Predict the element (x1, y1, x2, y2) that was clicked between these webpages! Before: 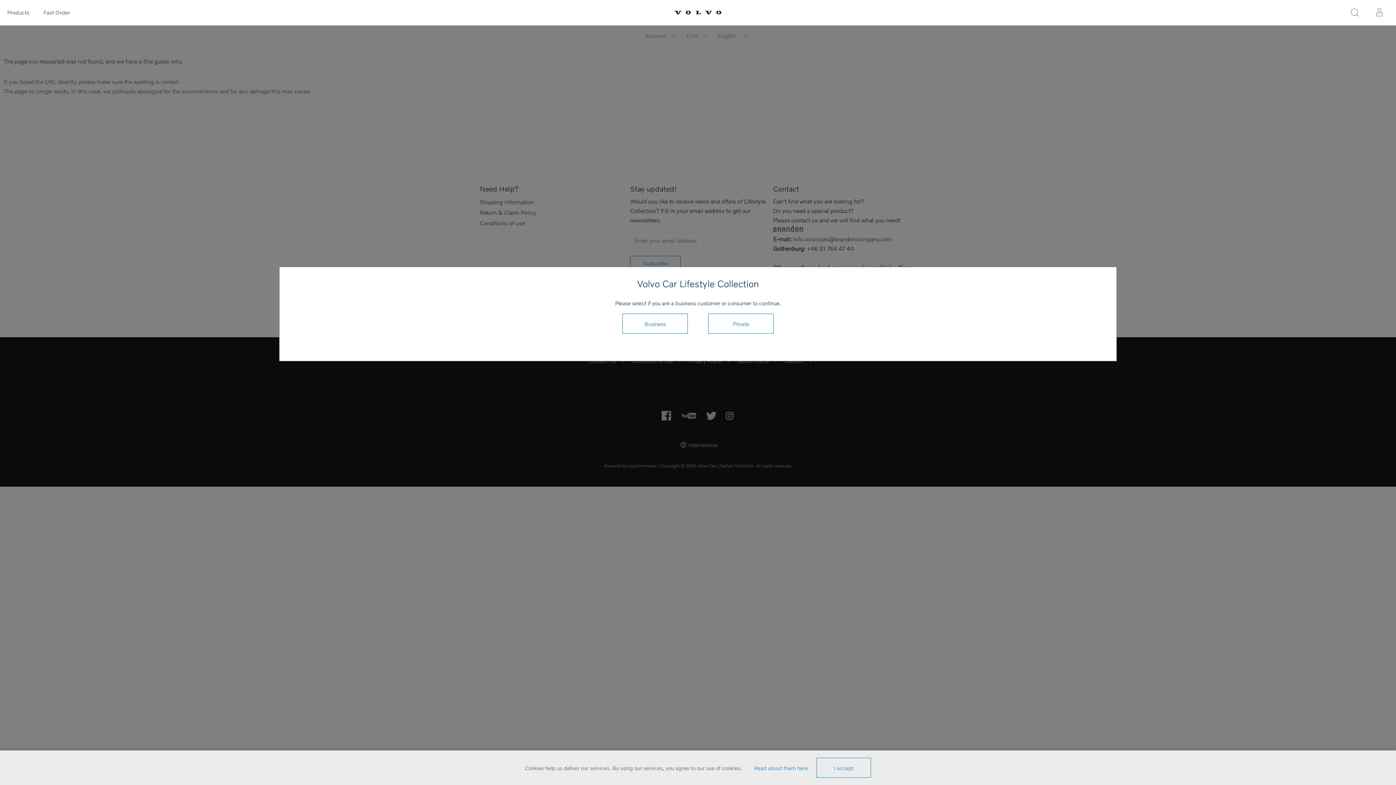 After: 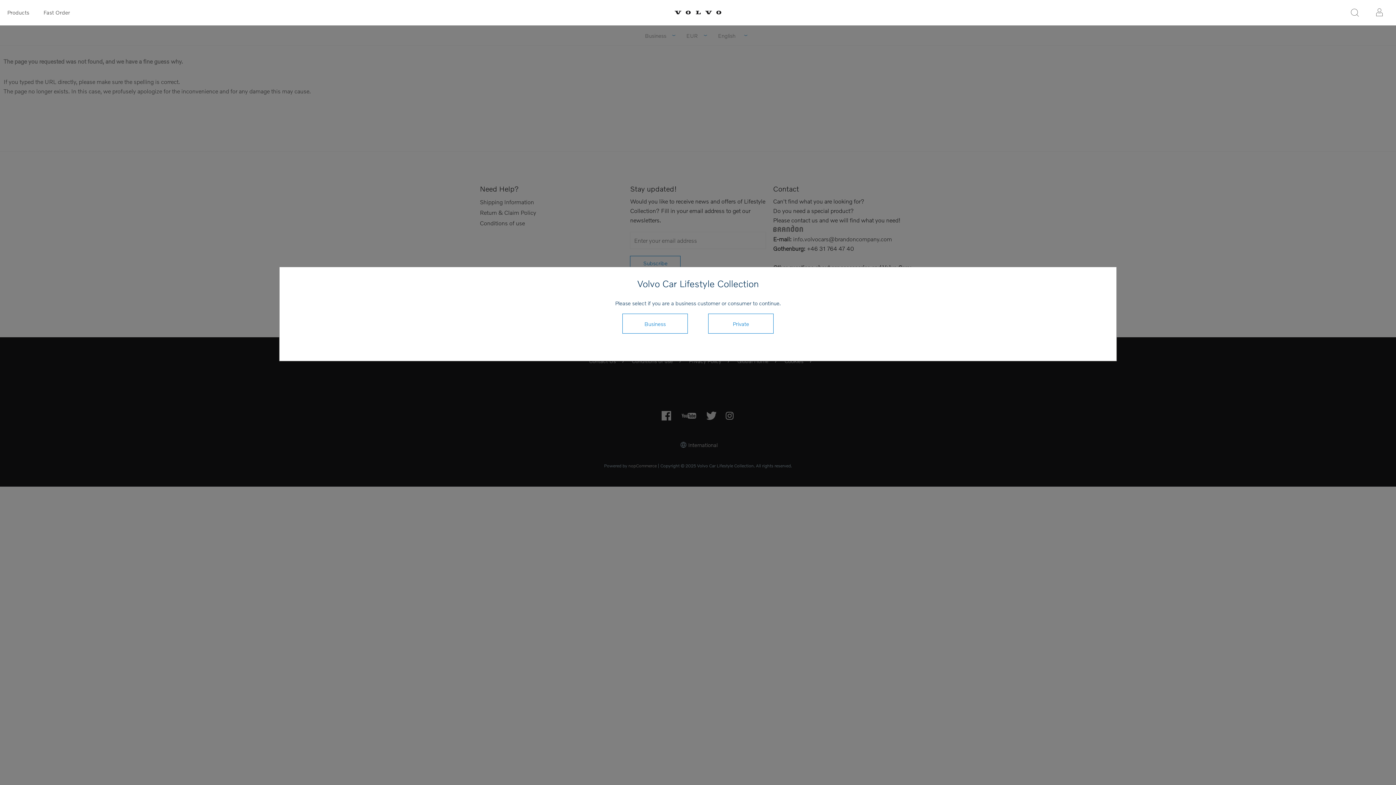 Action: bbox: (816, 758, 871, 778) label: I accept